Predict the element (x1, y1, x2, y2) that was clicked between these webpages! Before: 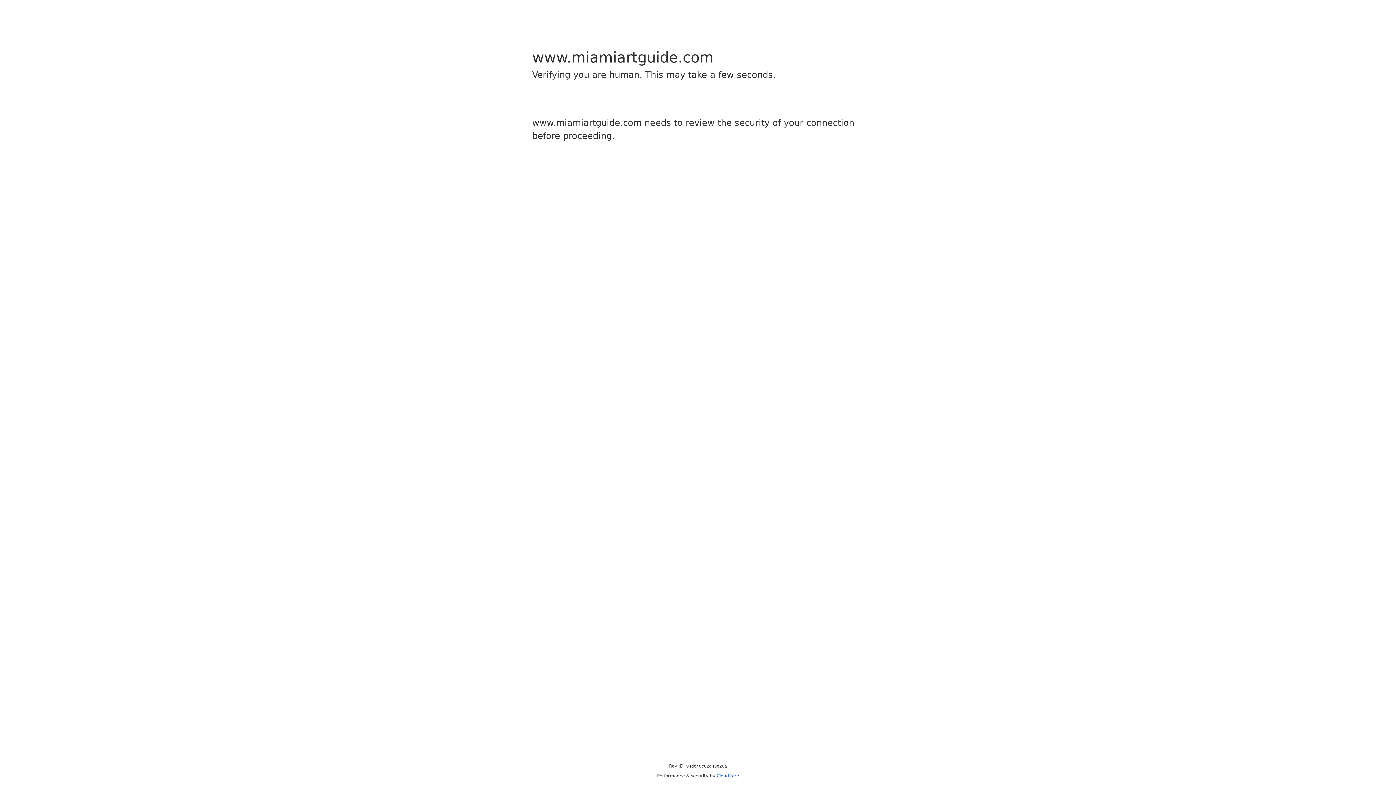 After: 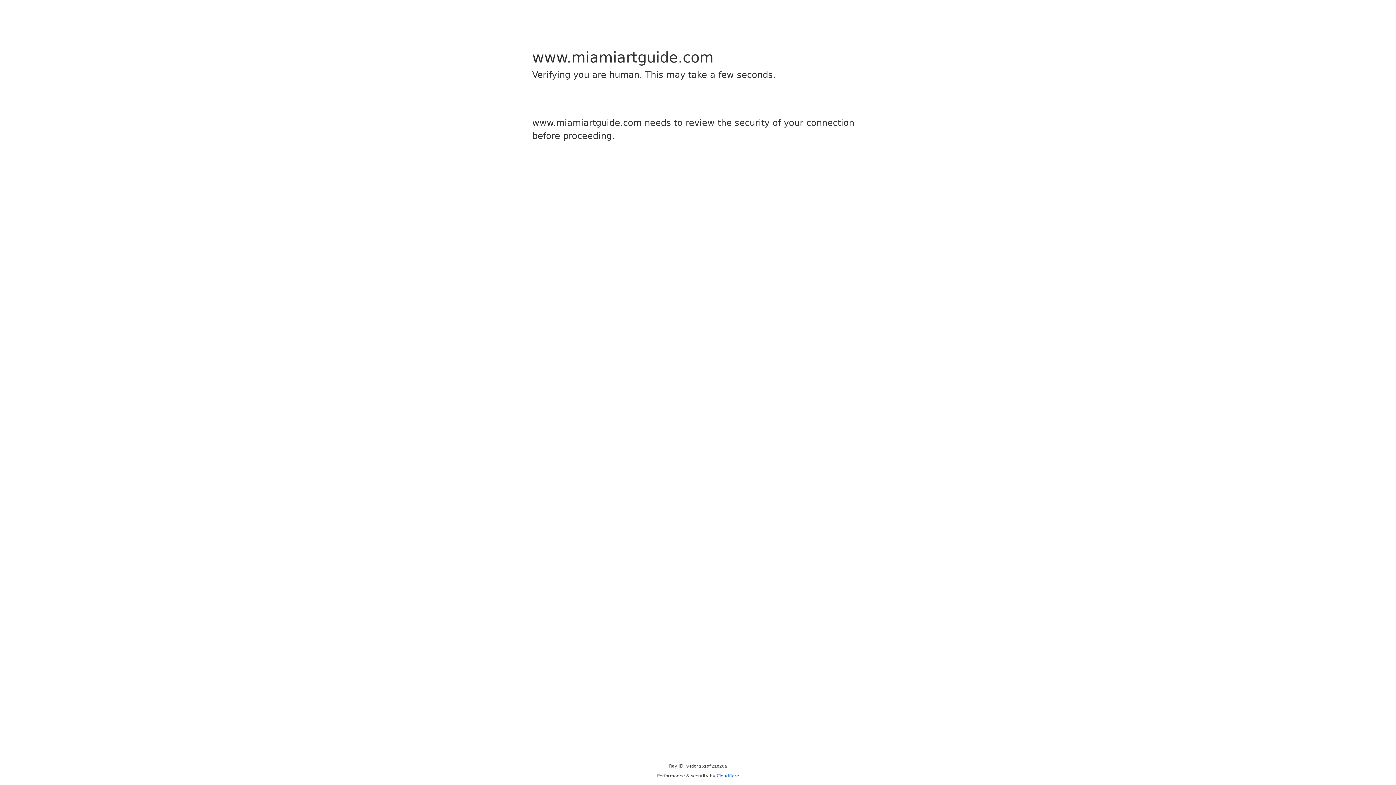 Action: label: Cloudflare bbox: (716, 773, 739, 778)